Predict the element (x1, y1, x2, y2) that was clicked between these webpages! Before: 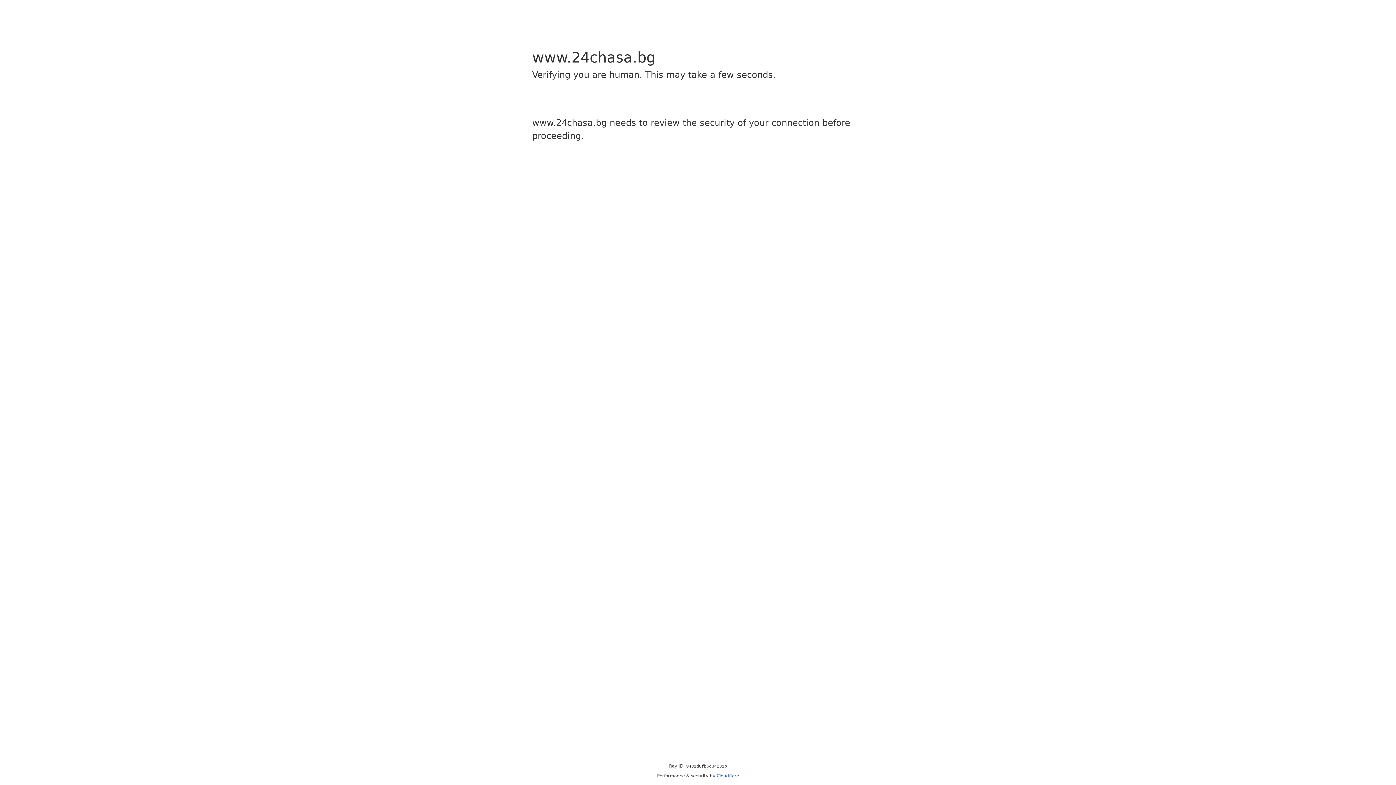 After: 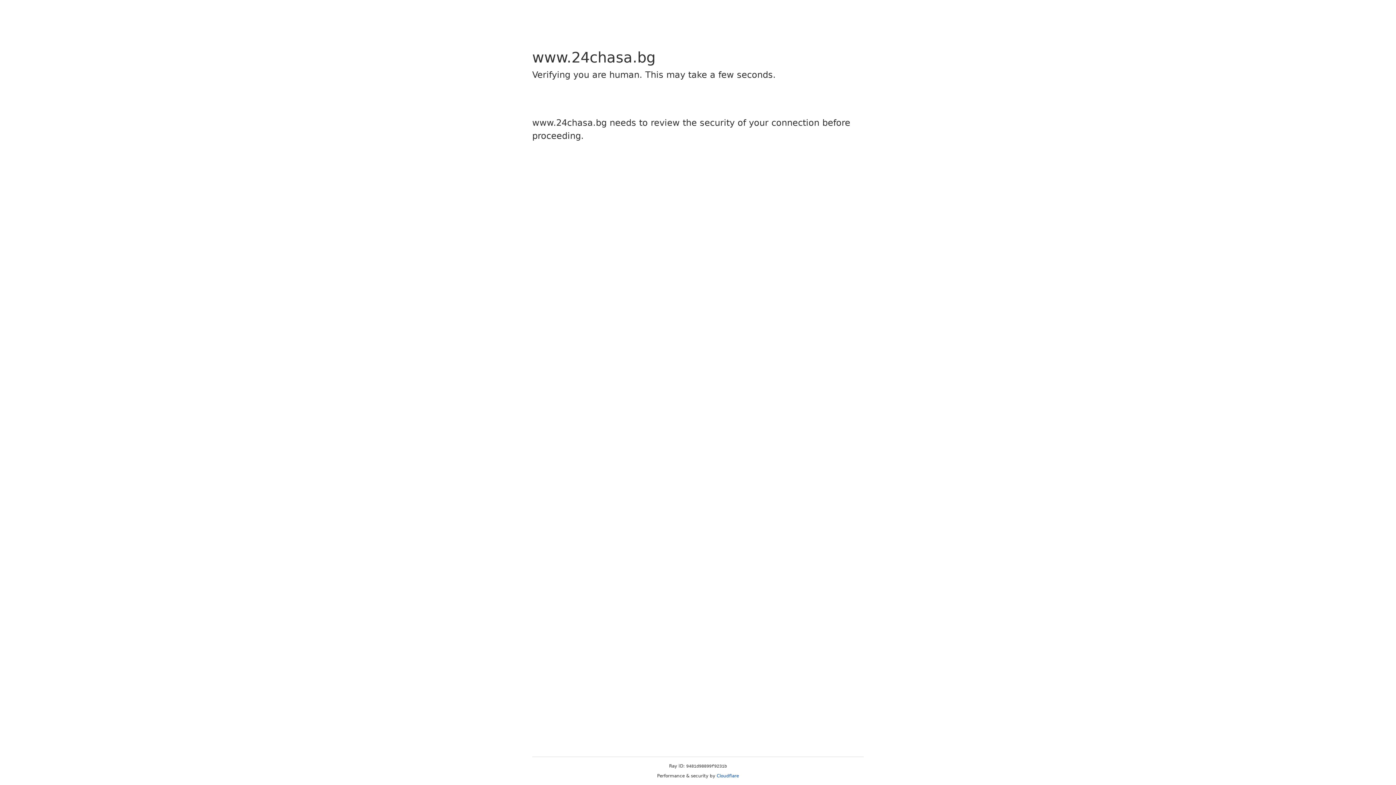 Action: label: Cloudflare bbox: (716, 773, 739, 778)